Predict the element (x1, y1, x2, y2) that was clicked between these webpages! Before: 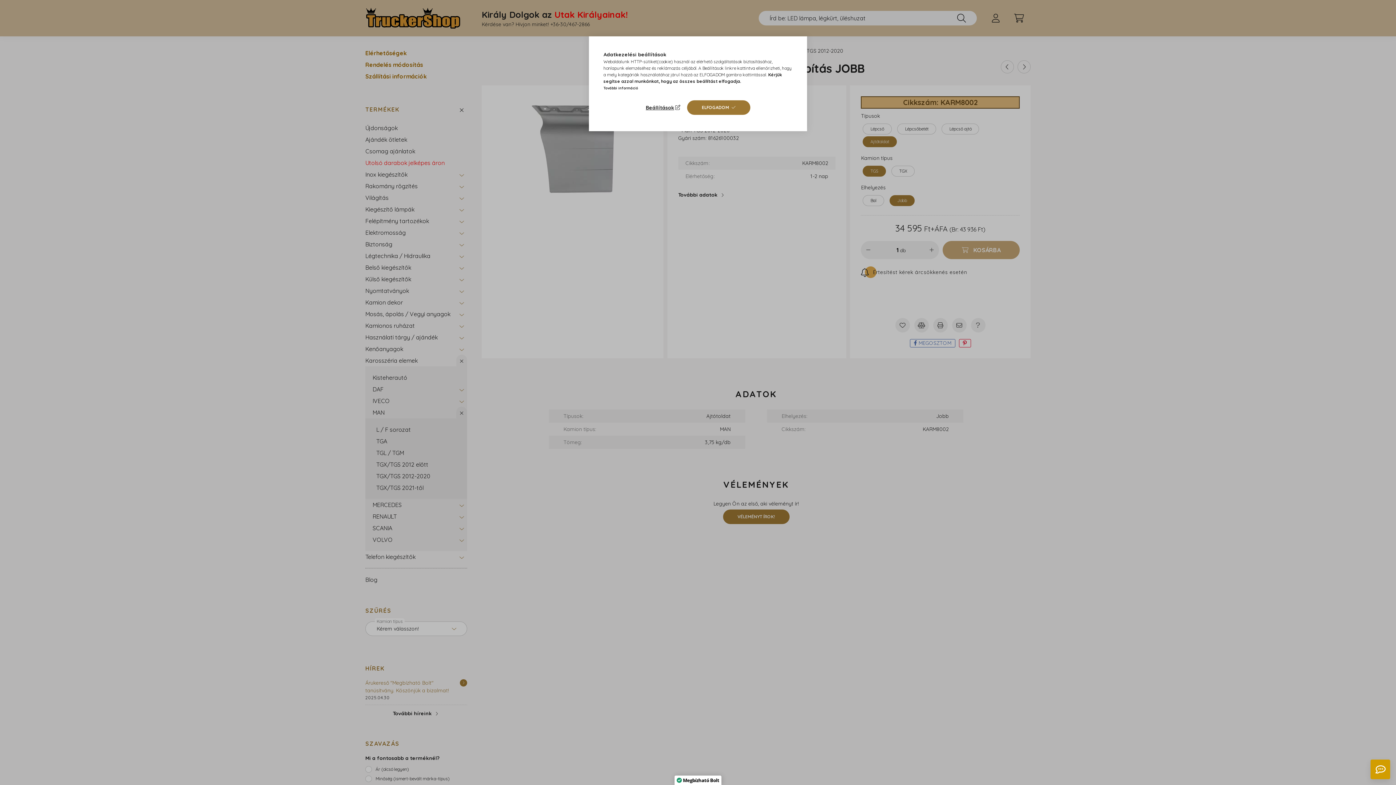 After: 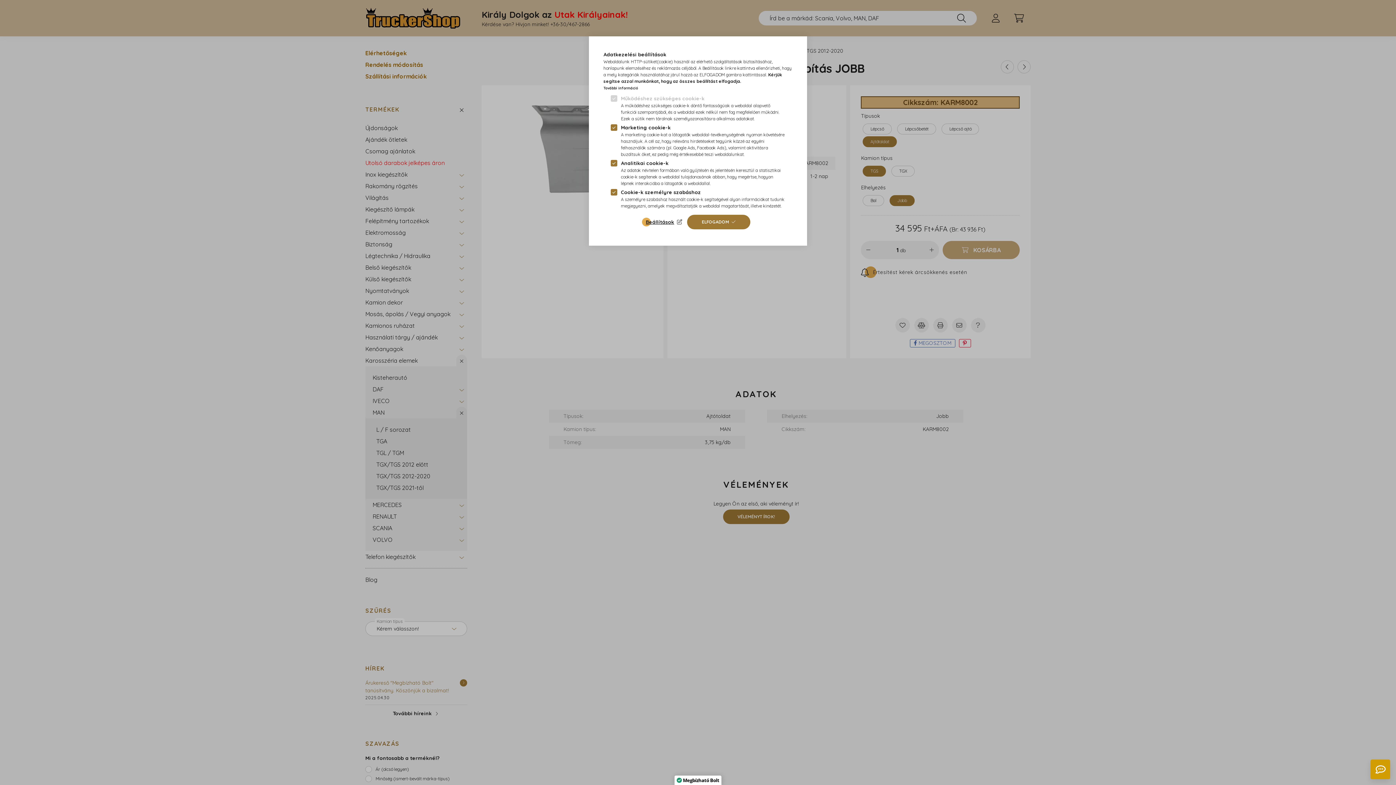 Action: label: Beállítások bbox: (645, 102, 682, 112)